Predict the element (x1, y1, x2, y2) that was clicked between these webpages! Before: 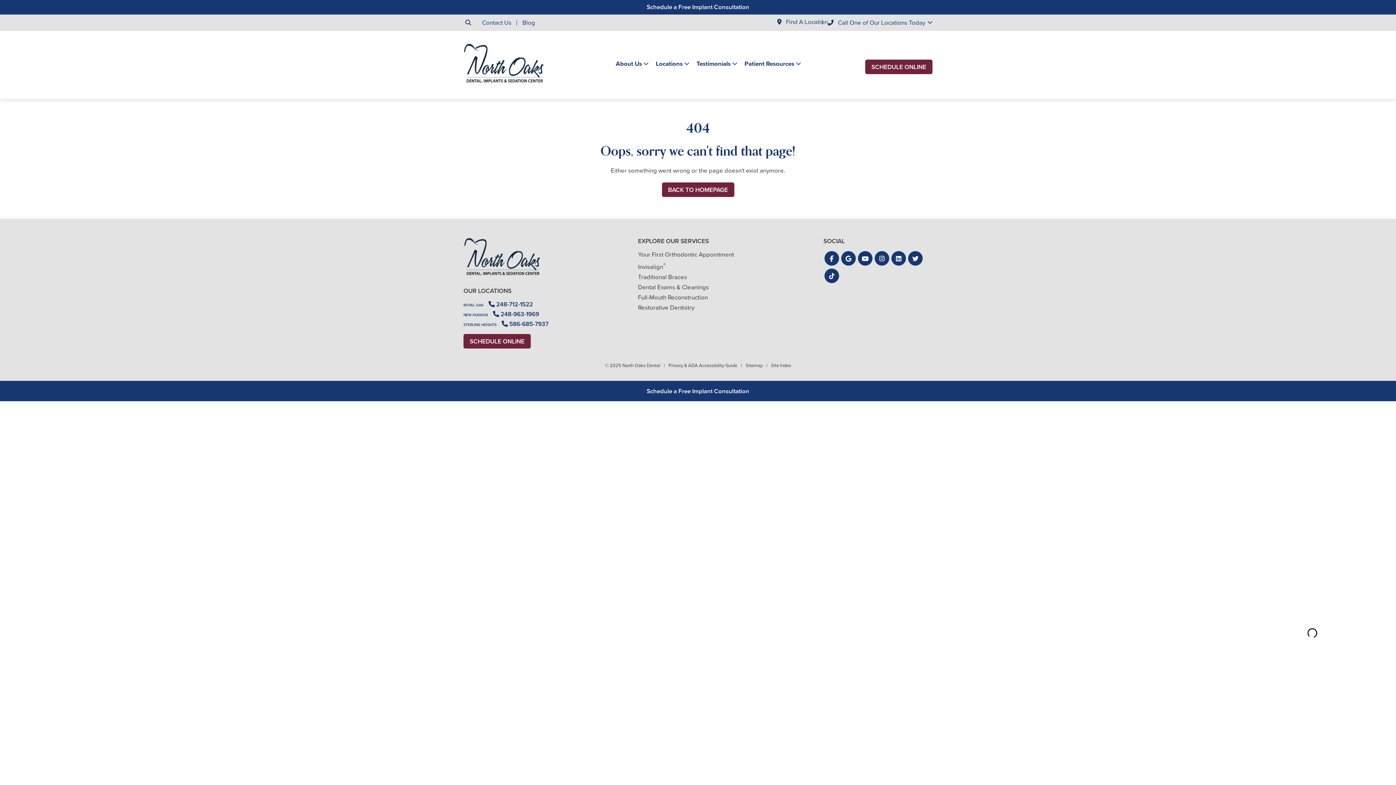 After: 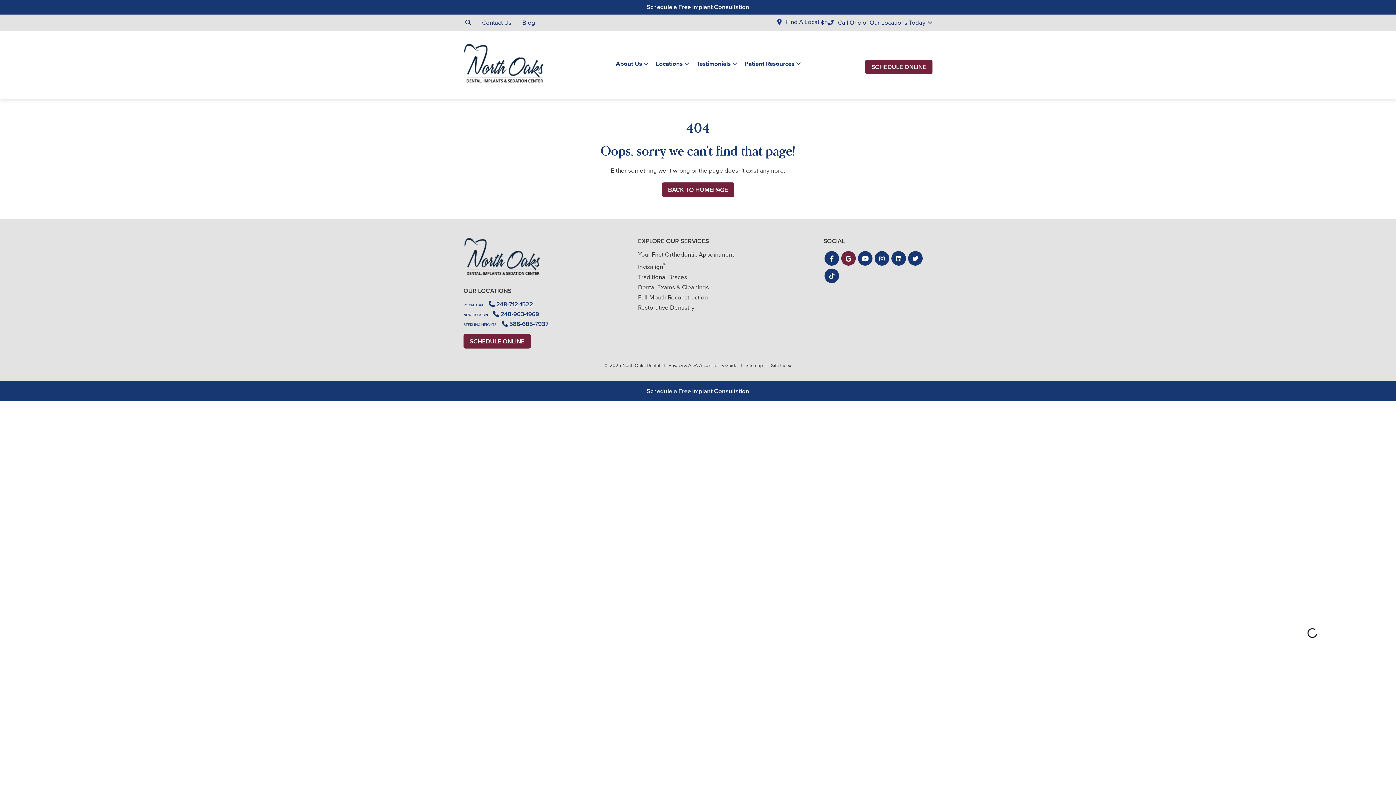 Action: bbox: (841, 251, 856, 265) label: fab fa-google